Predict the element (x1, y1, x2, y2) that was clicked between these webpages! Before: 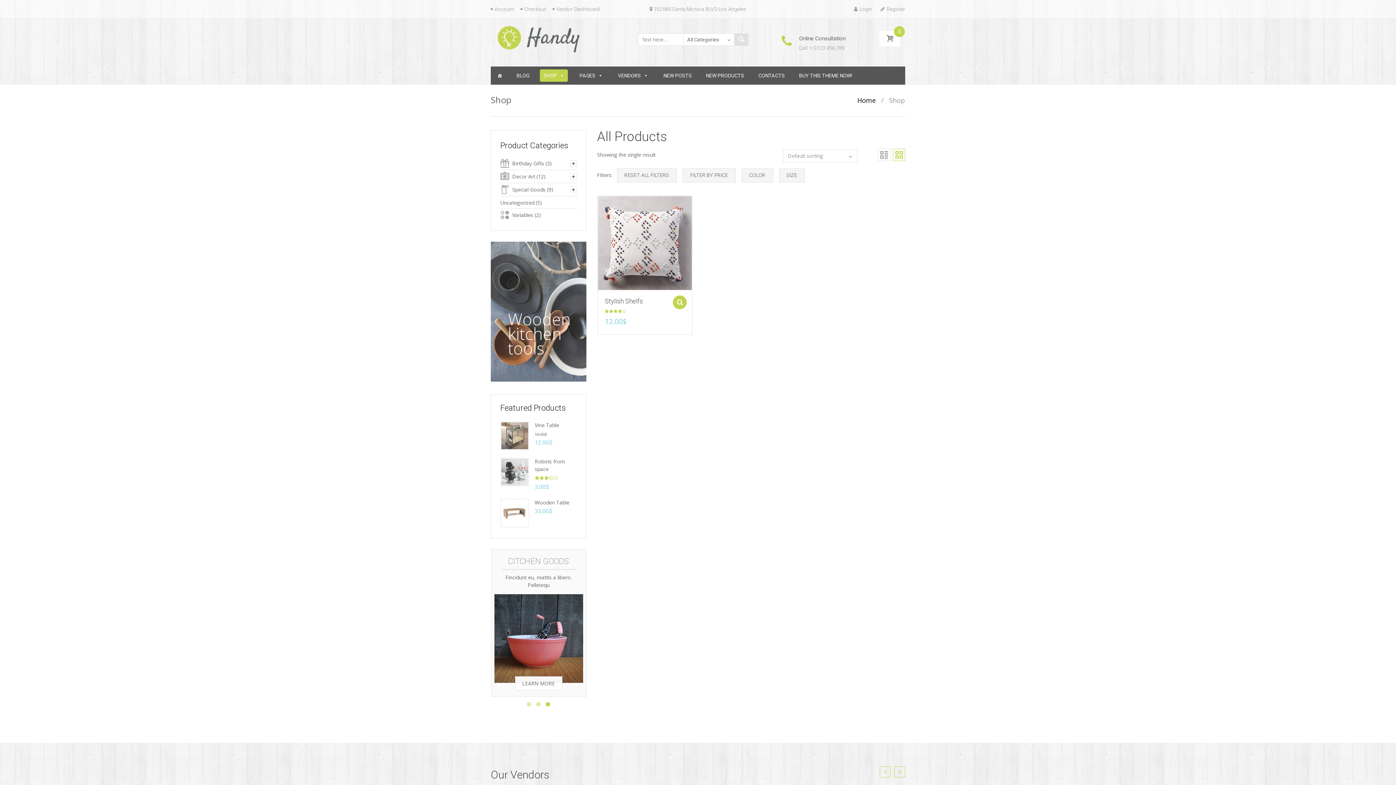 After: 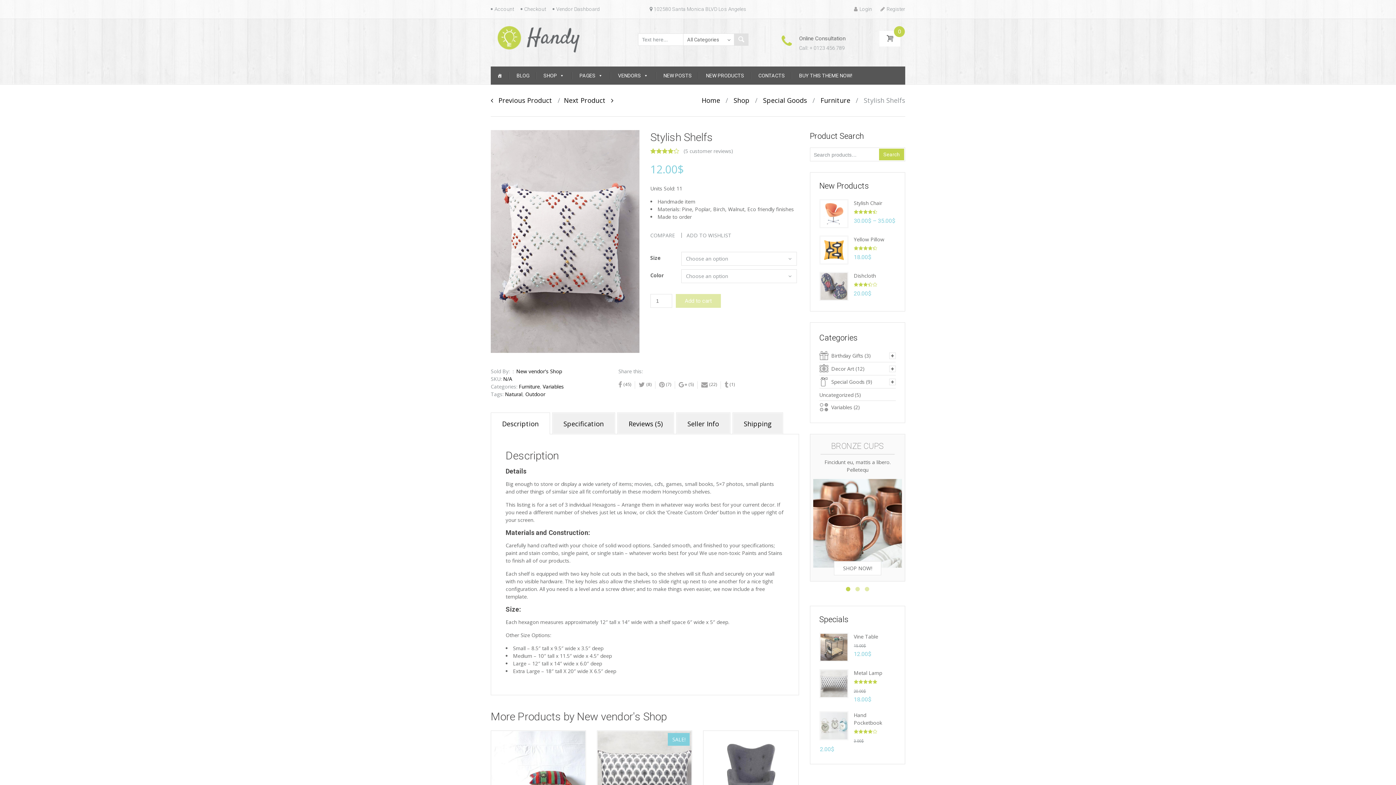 Action: label: Stylish Shelfs bbox: (604, 293, 663, 308)